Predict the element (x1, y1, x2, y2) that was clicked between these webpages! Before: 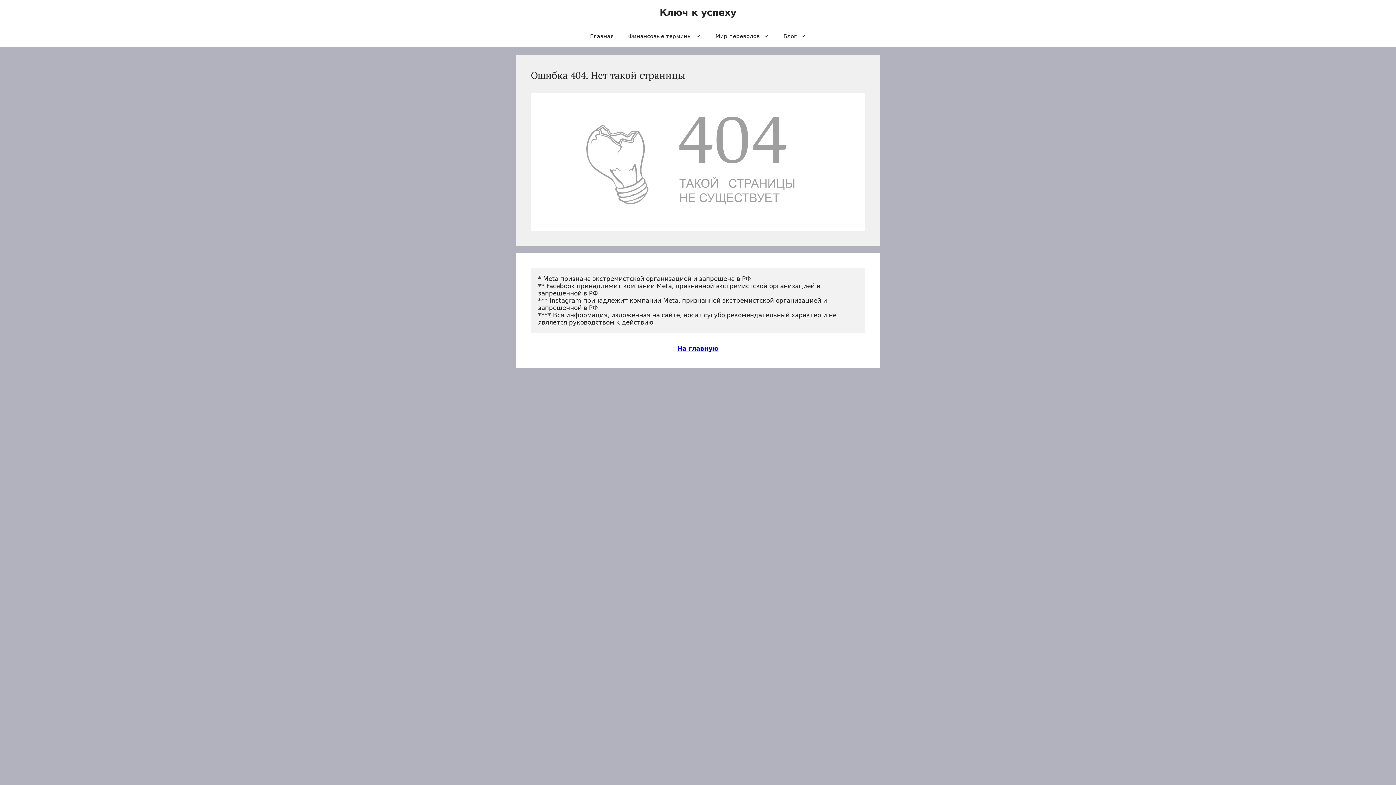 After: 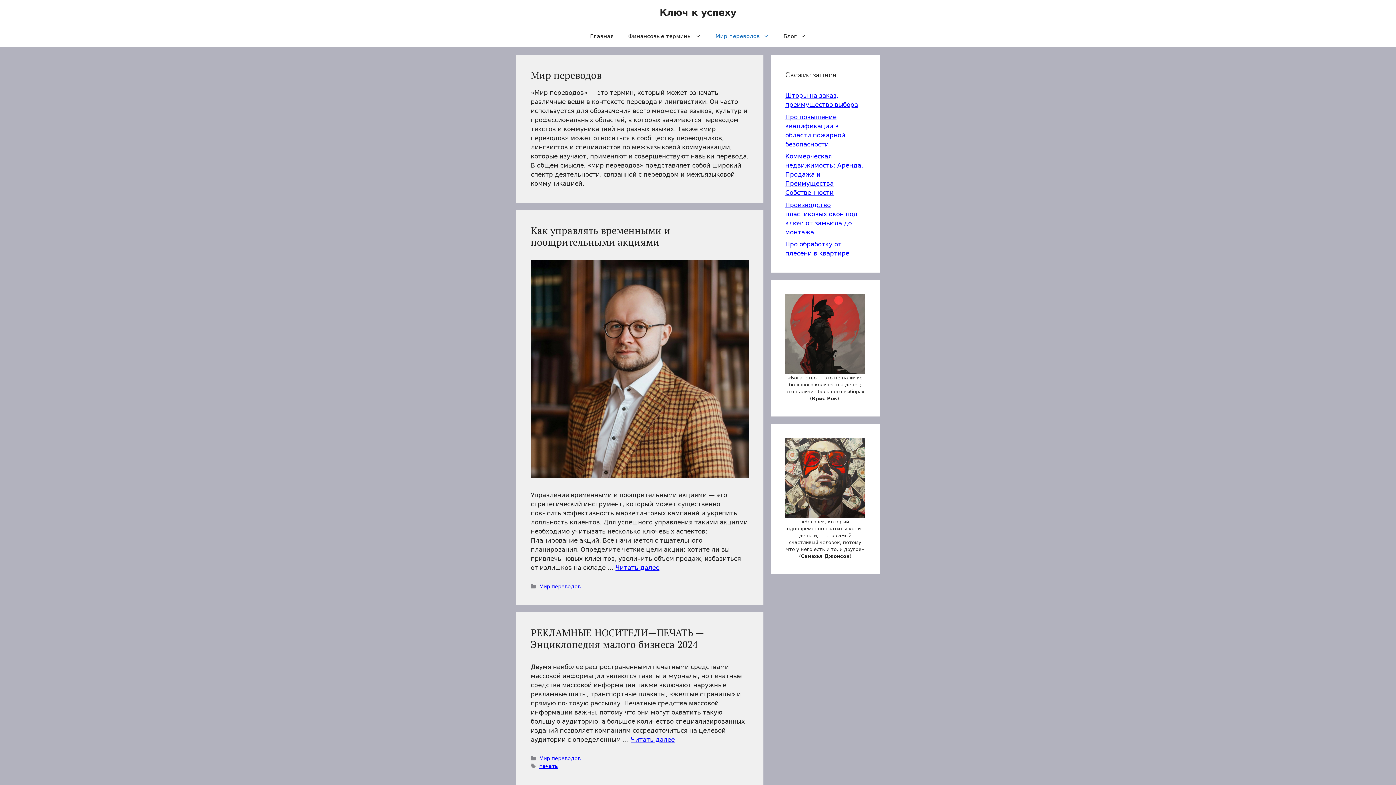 Action: label: Мир переводов bbox: (708, 25, 776, 47)